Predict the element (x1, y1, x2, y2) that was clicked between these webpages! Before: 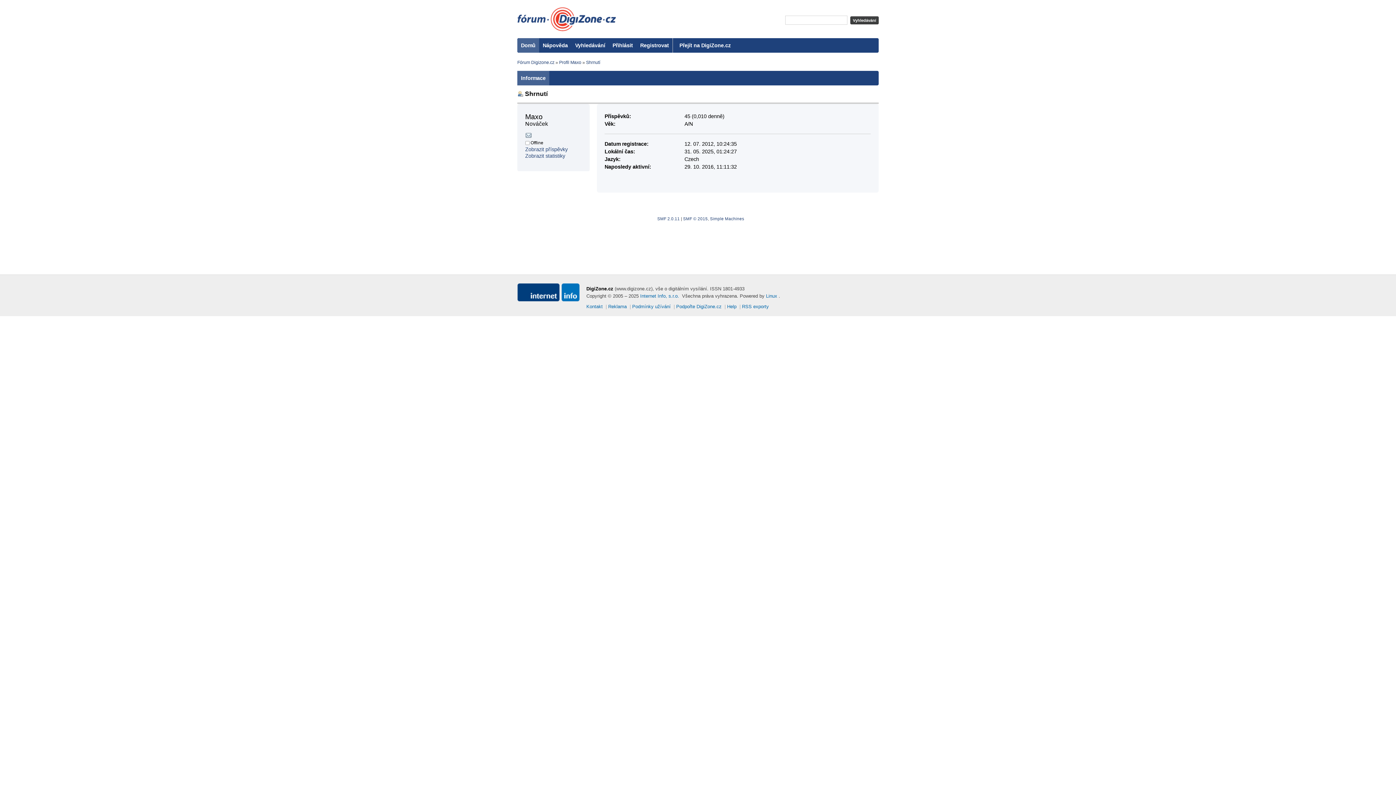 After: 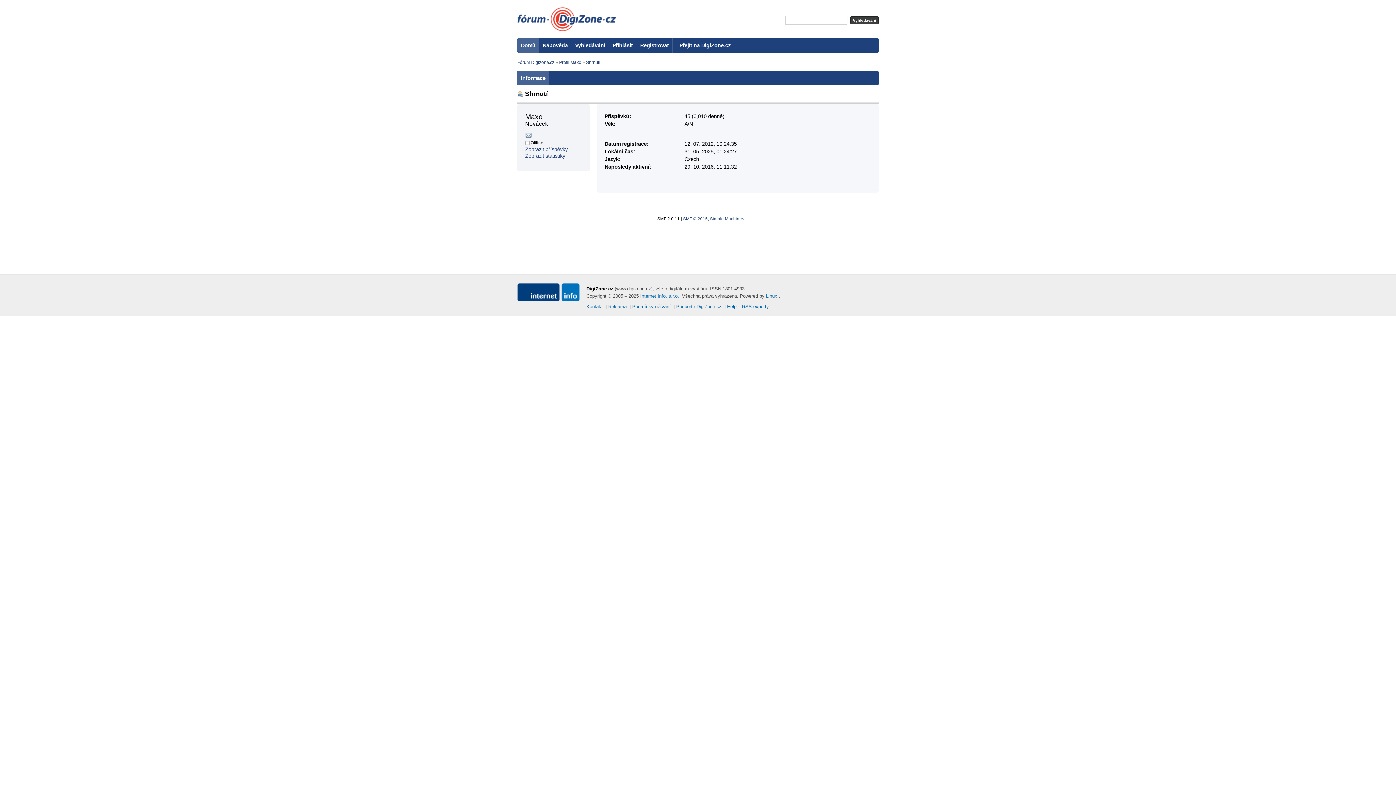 Action: bbox: (657, 216, 680, 220) label: SMF 2.0.11